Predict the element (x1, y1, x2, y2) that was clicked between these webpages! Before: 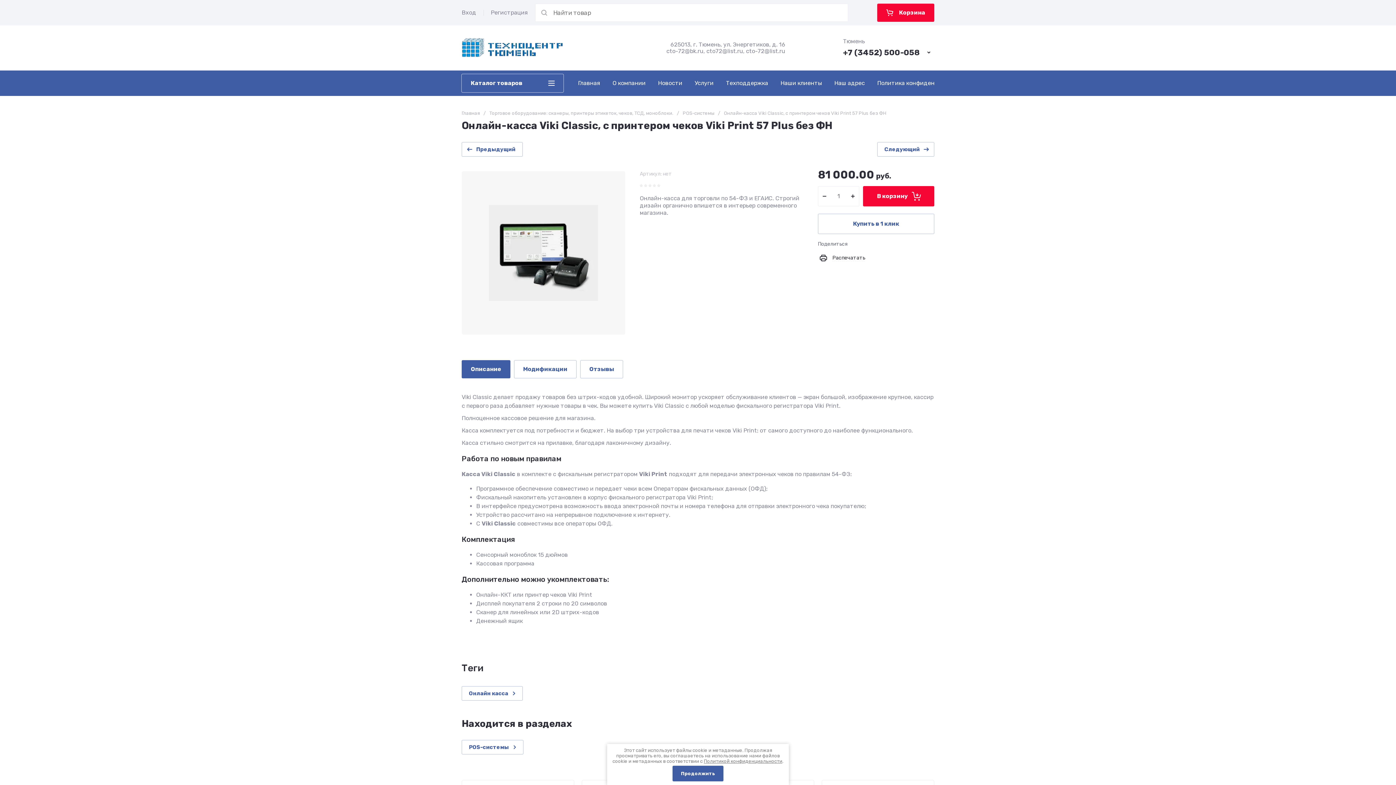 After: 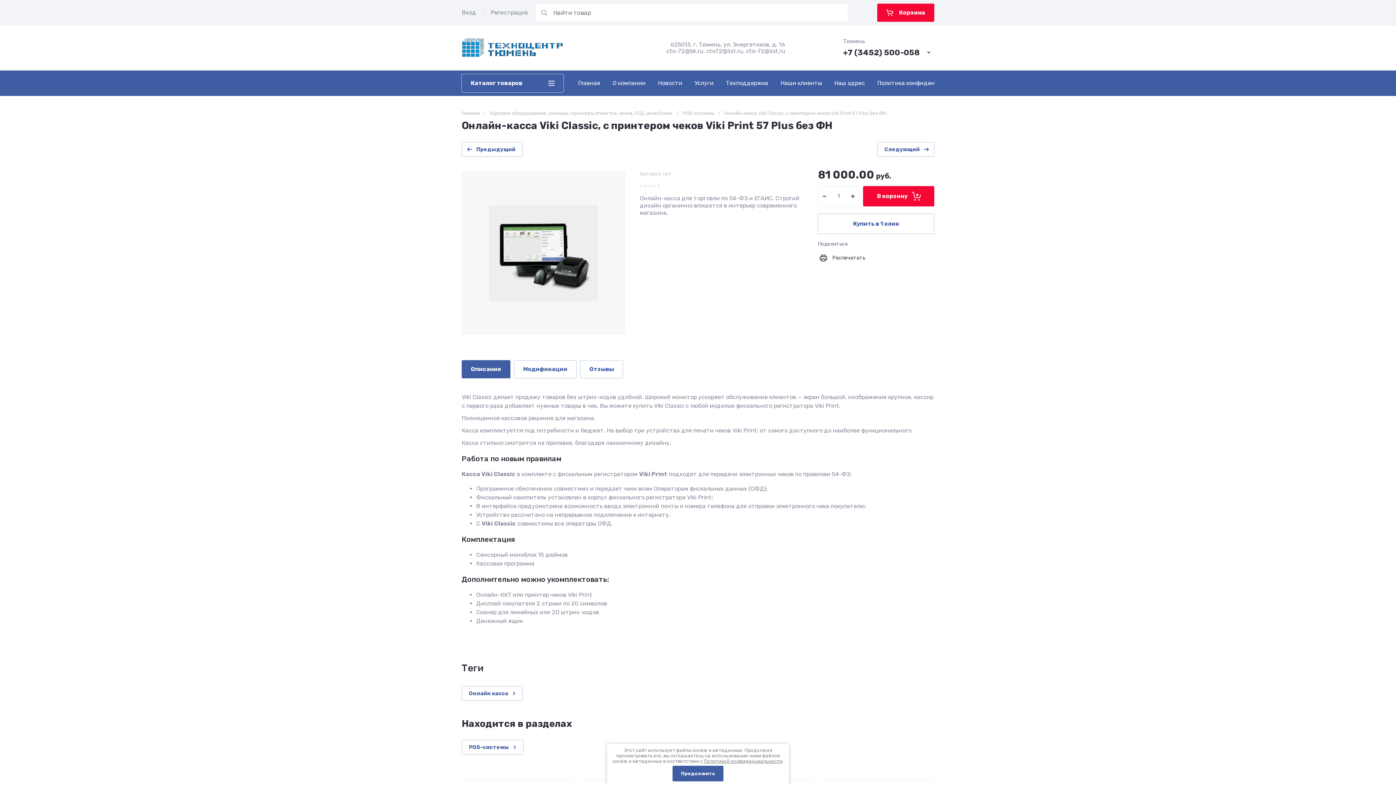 Action: label: +7 (3452) 500-058 bbox: (843, 47, 920, 57)